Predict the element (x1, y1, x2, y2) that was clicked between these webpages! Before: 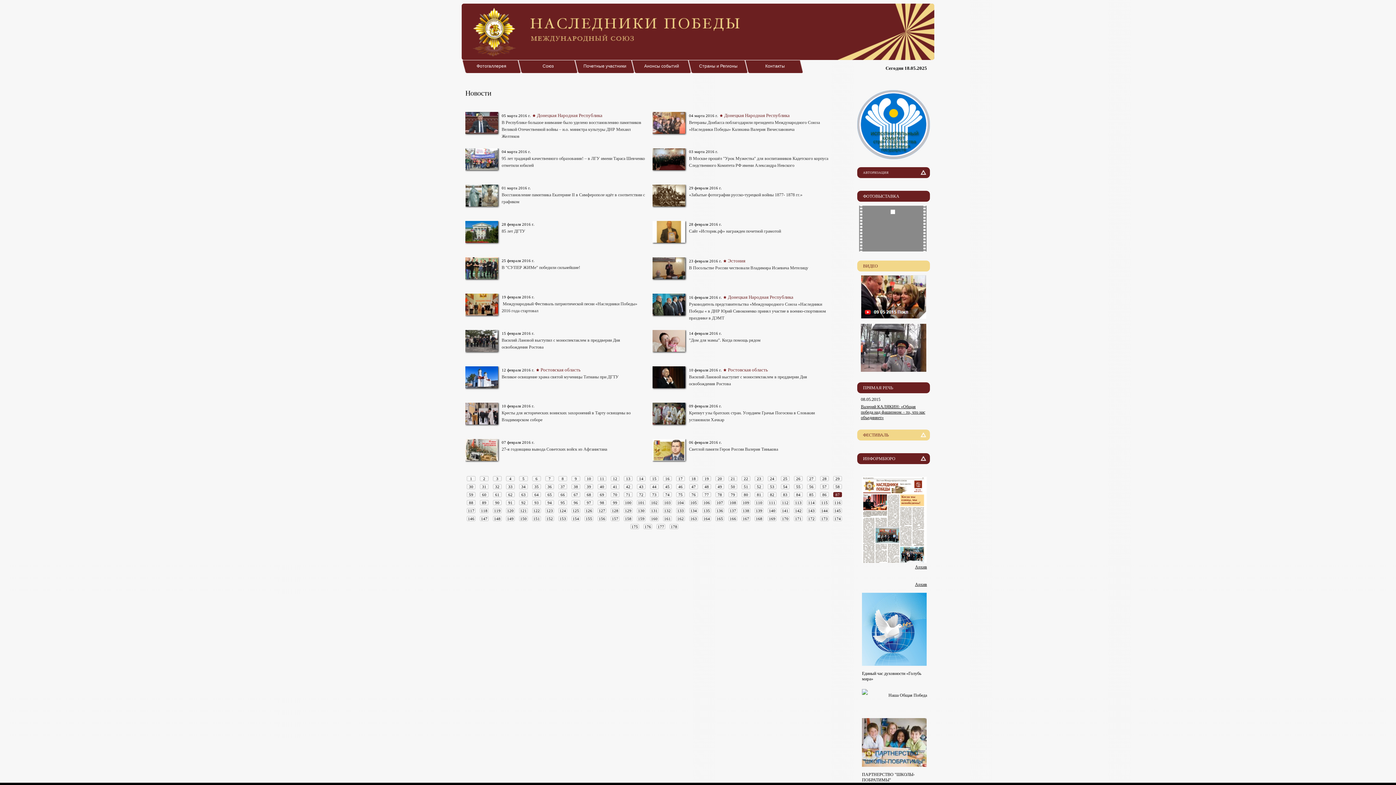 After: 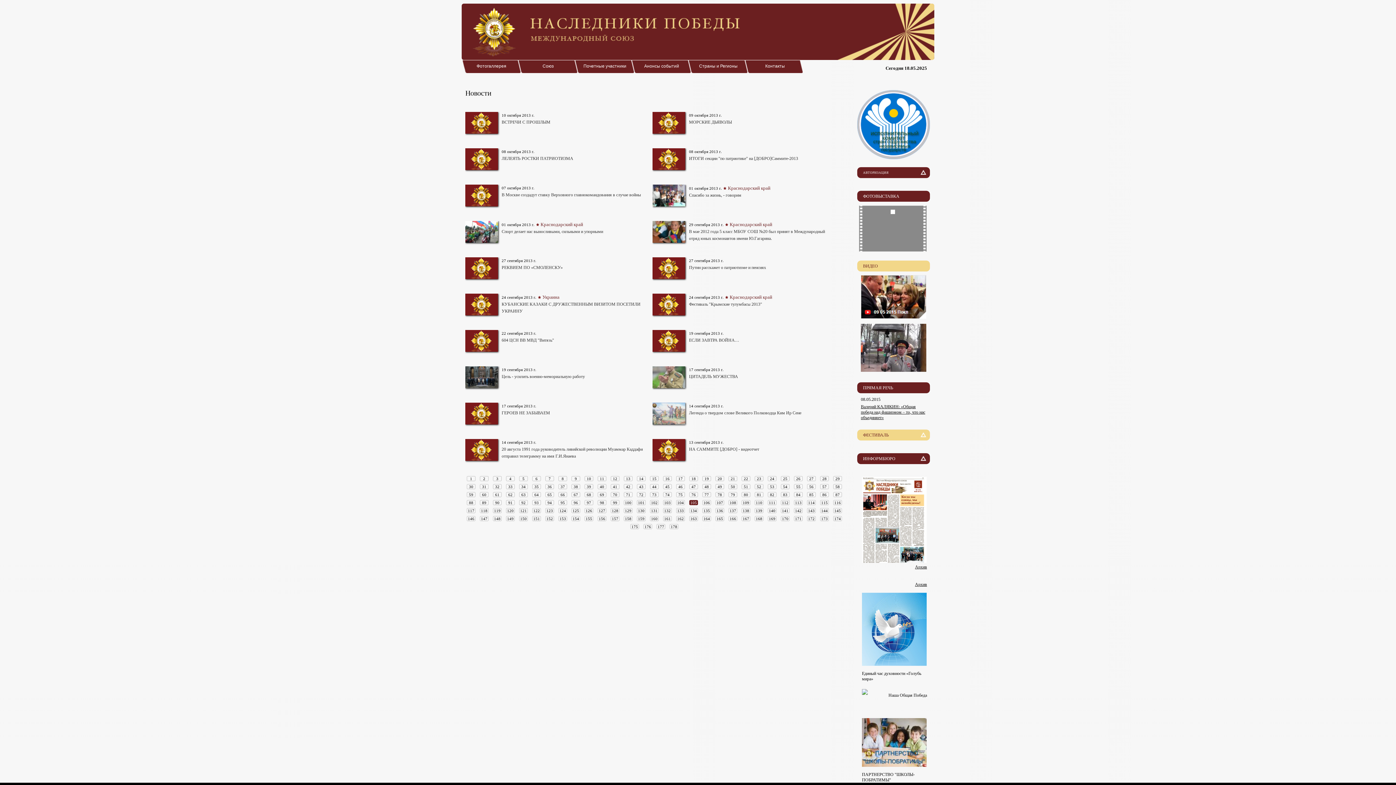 Action: label: 105 bbox: (689, 500, 698, 505)